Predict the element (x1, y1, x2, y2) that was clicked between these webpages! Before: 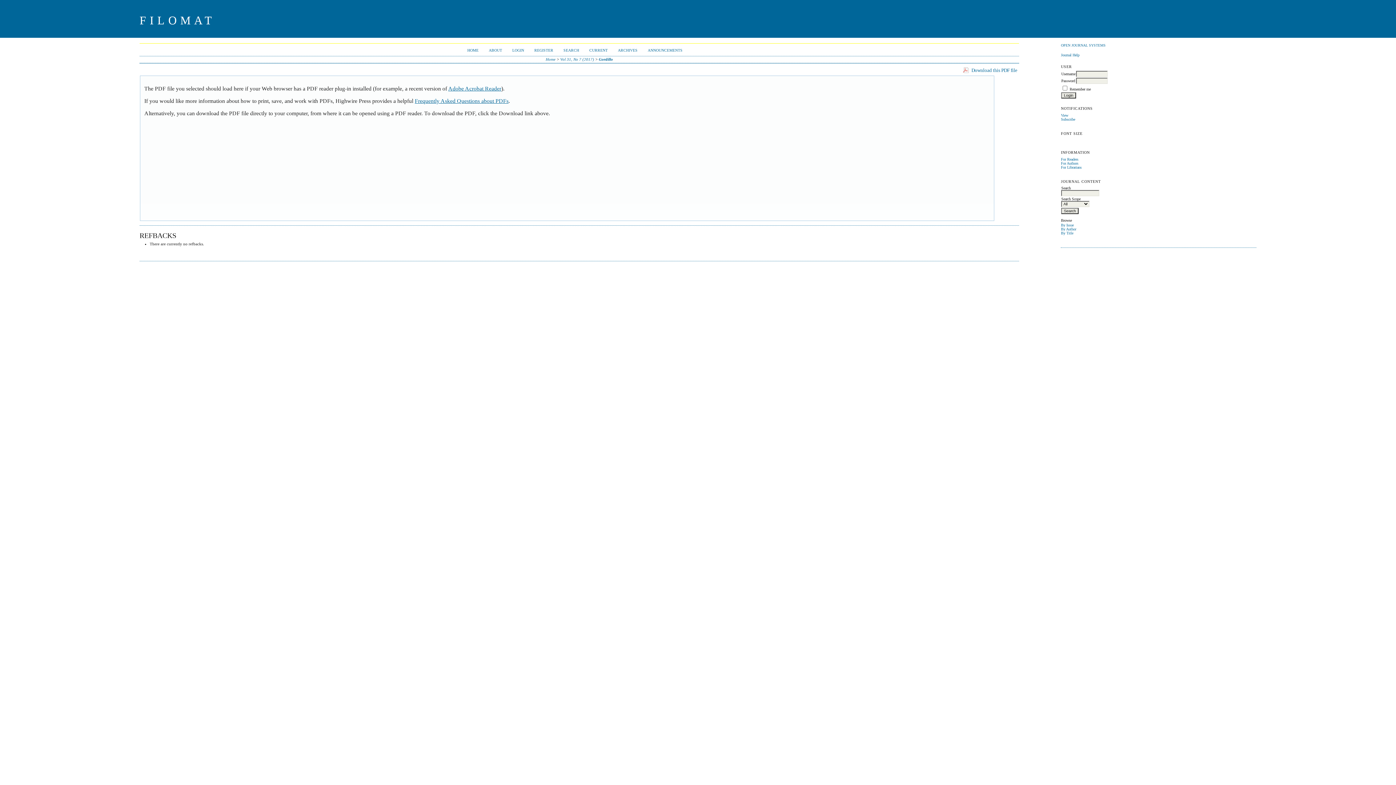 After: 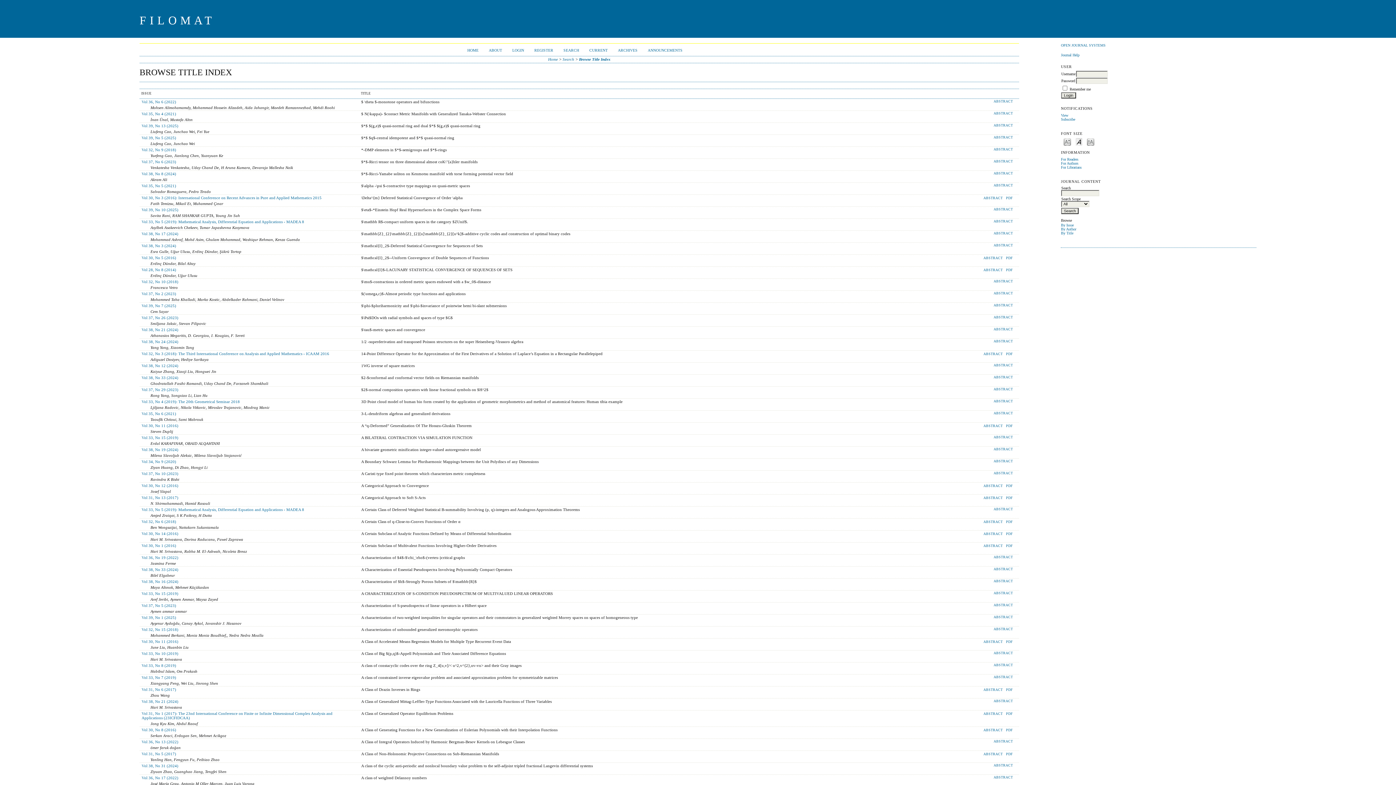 Action: bbox: (1061, 231, 1073, 235) label: By Title